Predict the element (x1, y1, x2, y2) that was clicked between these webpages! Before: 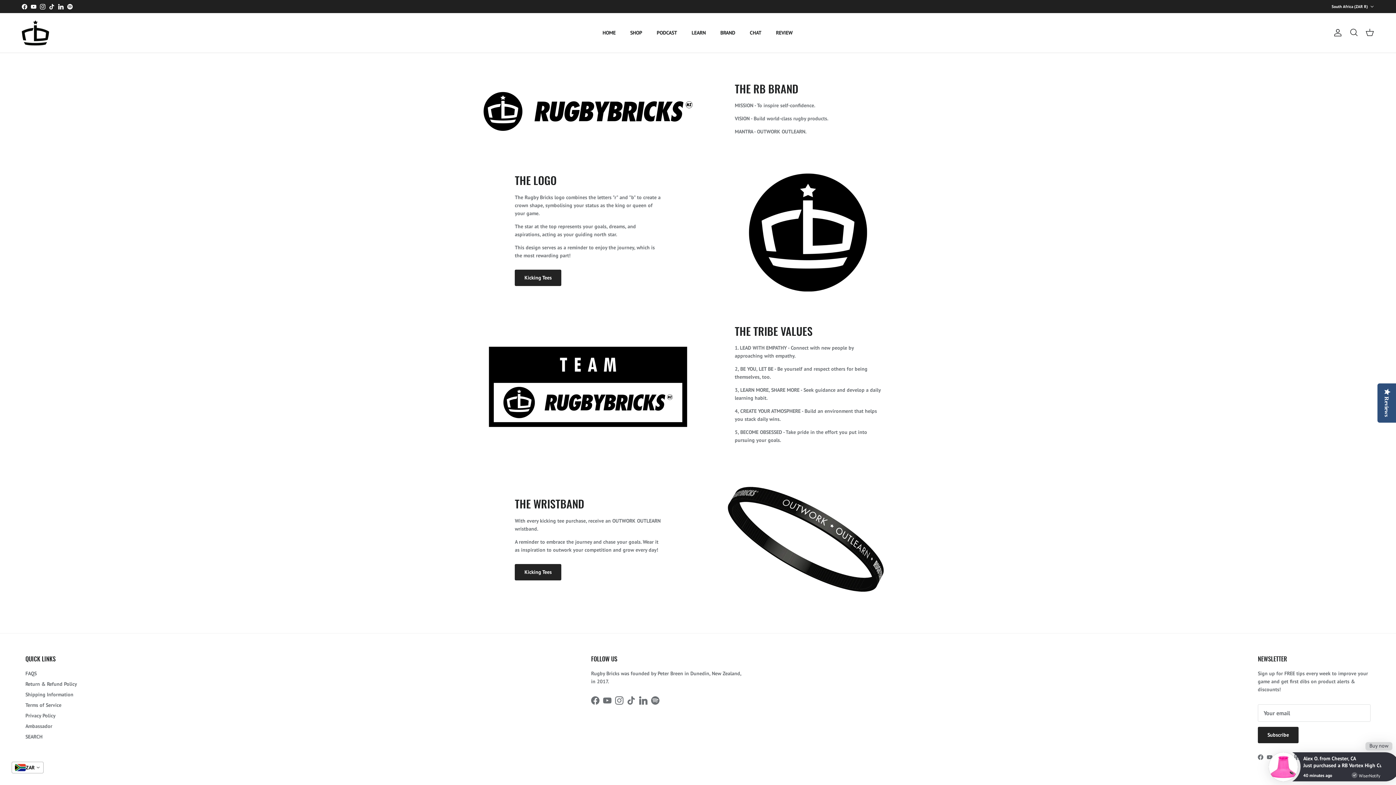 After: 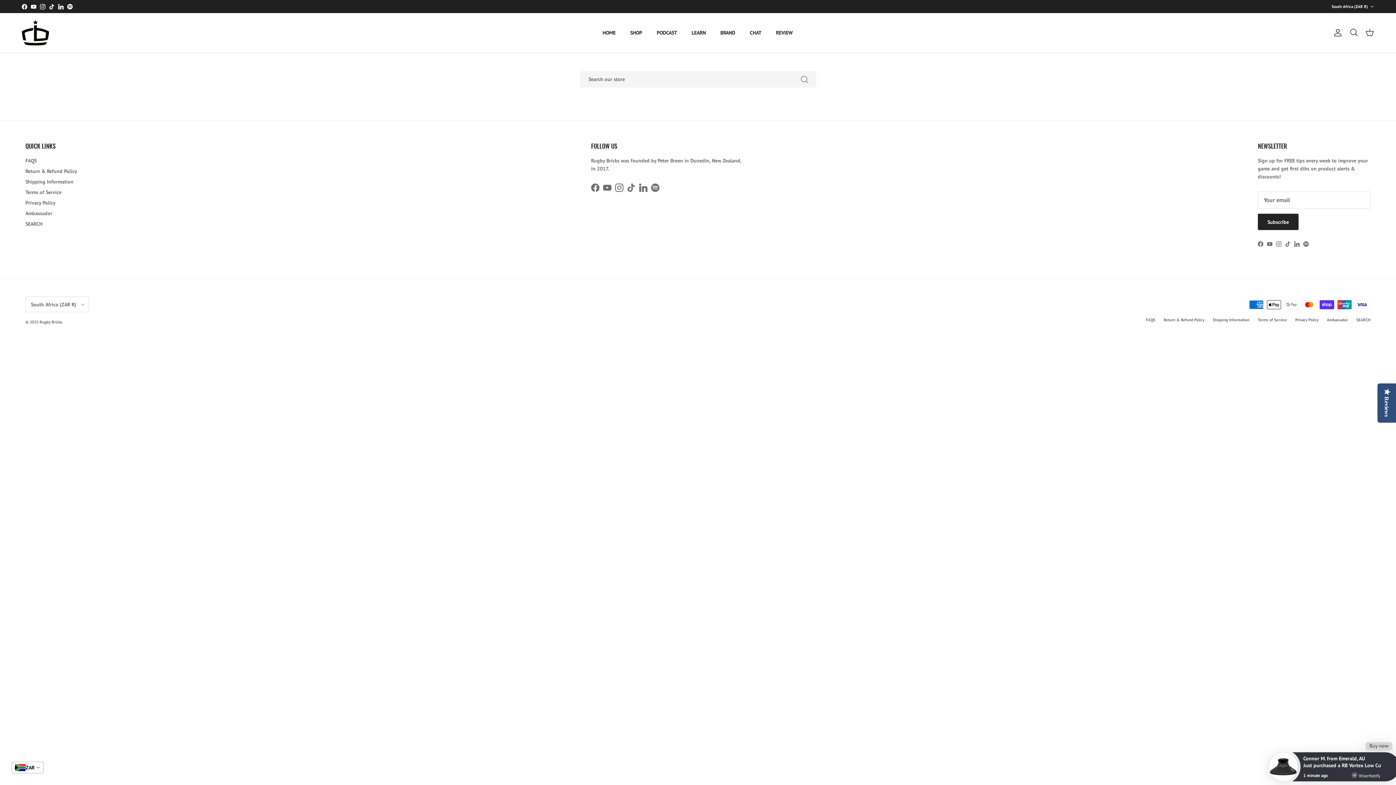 Action: label: SEARCH bbox: (25, 733, 42, 740)